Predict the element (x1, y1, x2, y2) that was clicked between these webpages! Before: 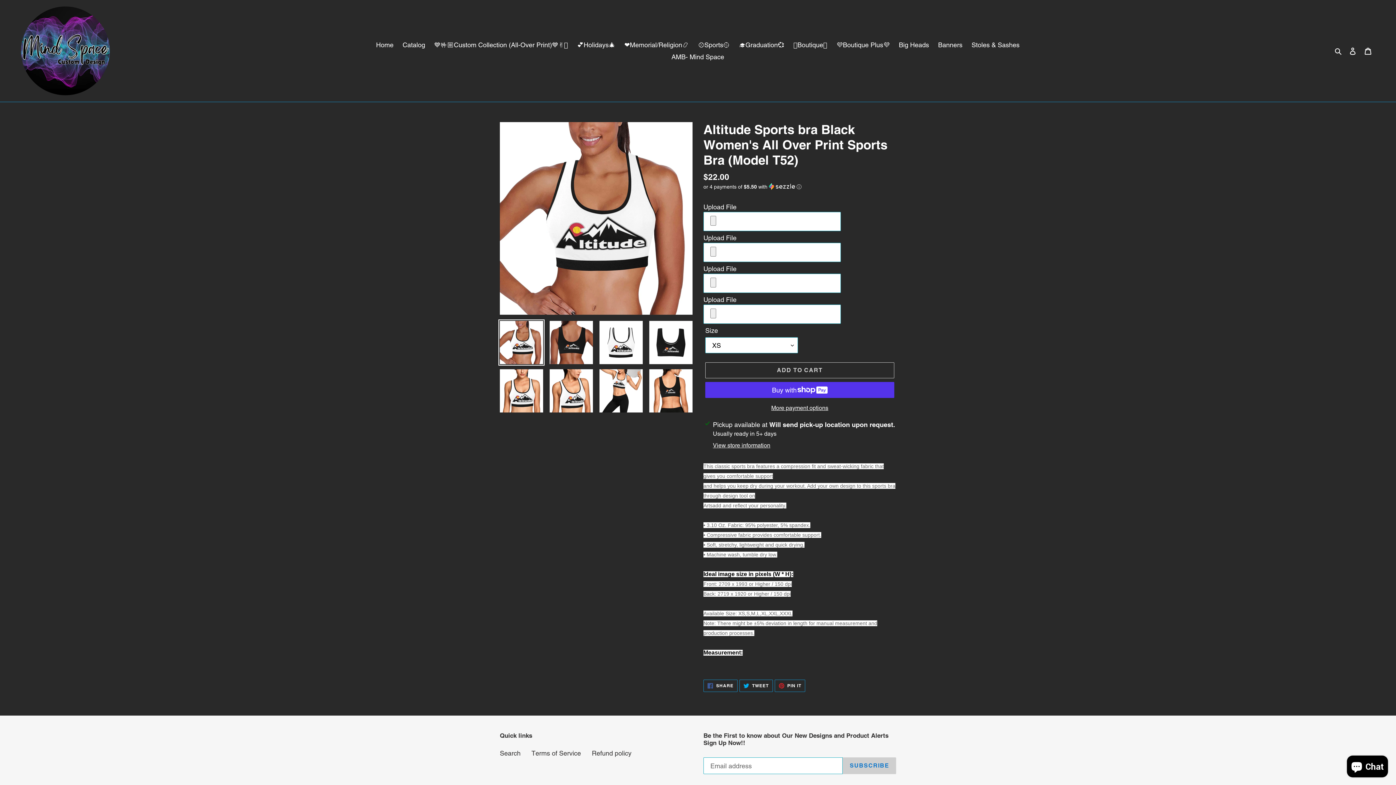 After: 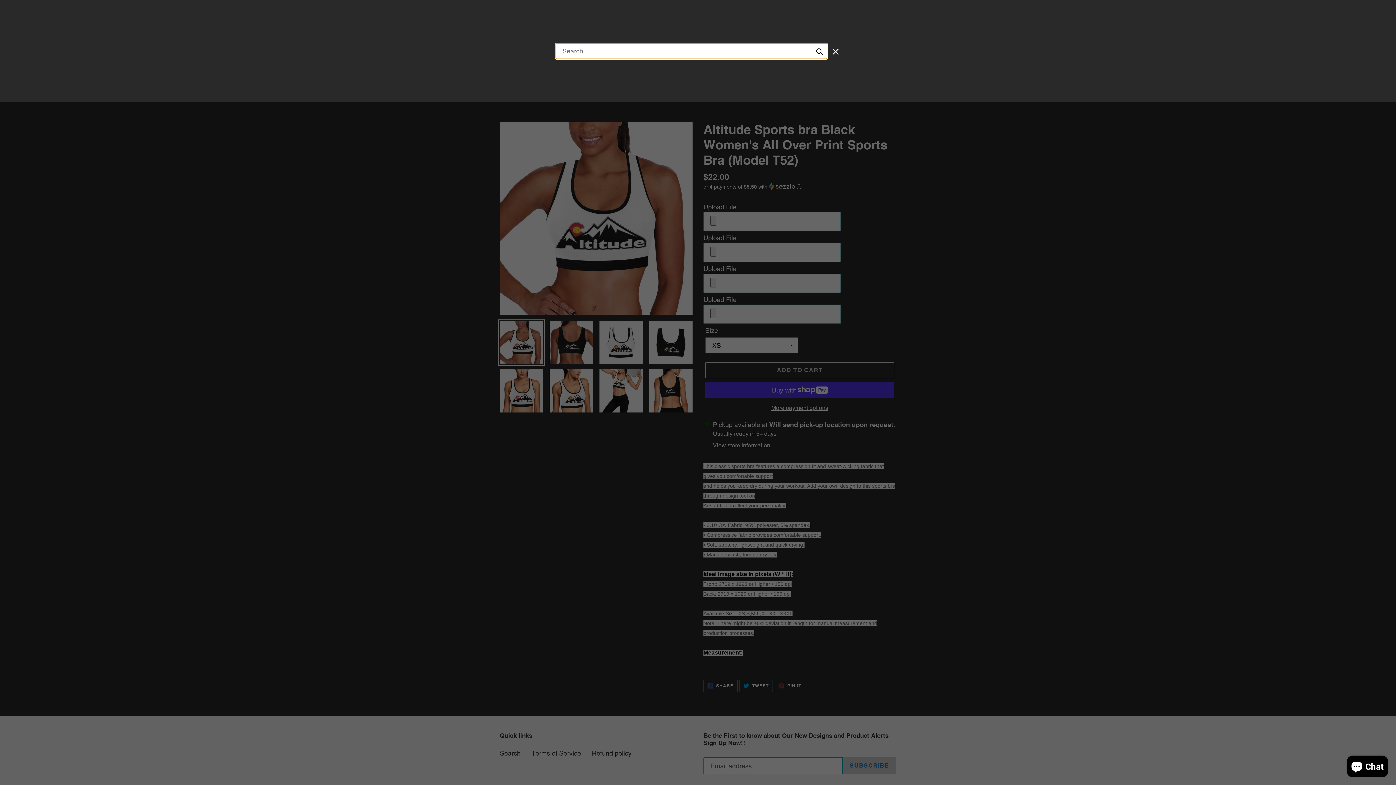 Action: label: Search bbox: (1332, 45, 1345, 56)